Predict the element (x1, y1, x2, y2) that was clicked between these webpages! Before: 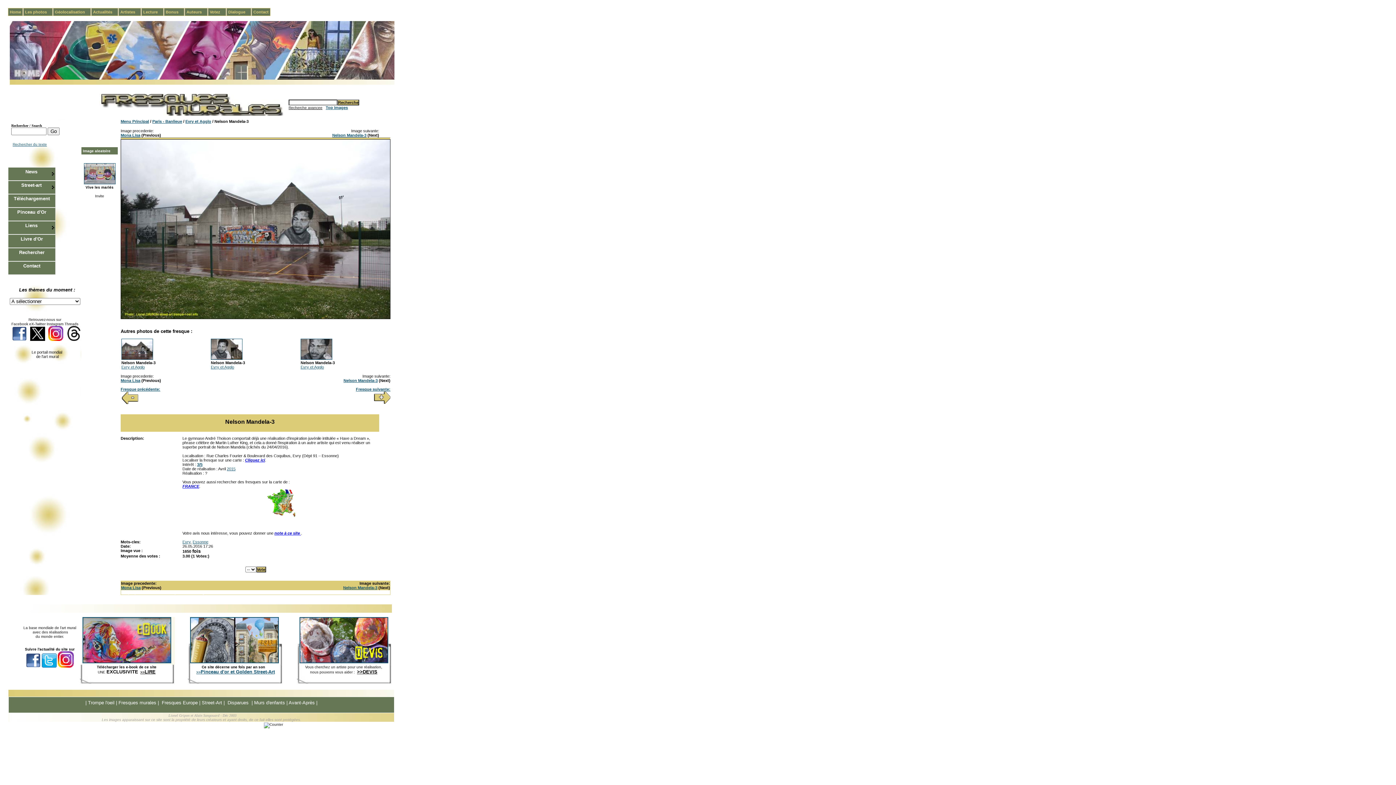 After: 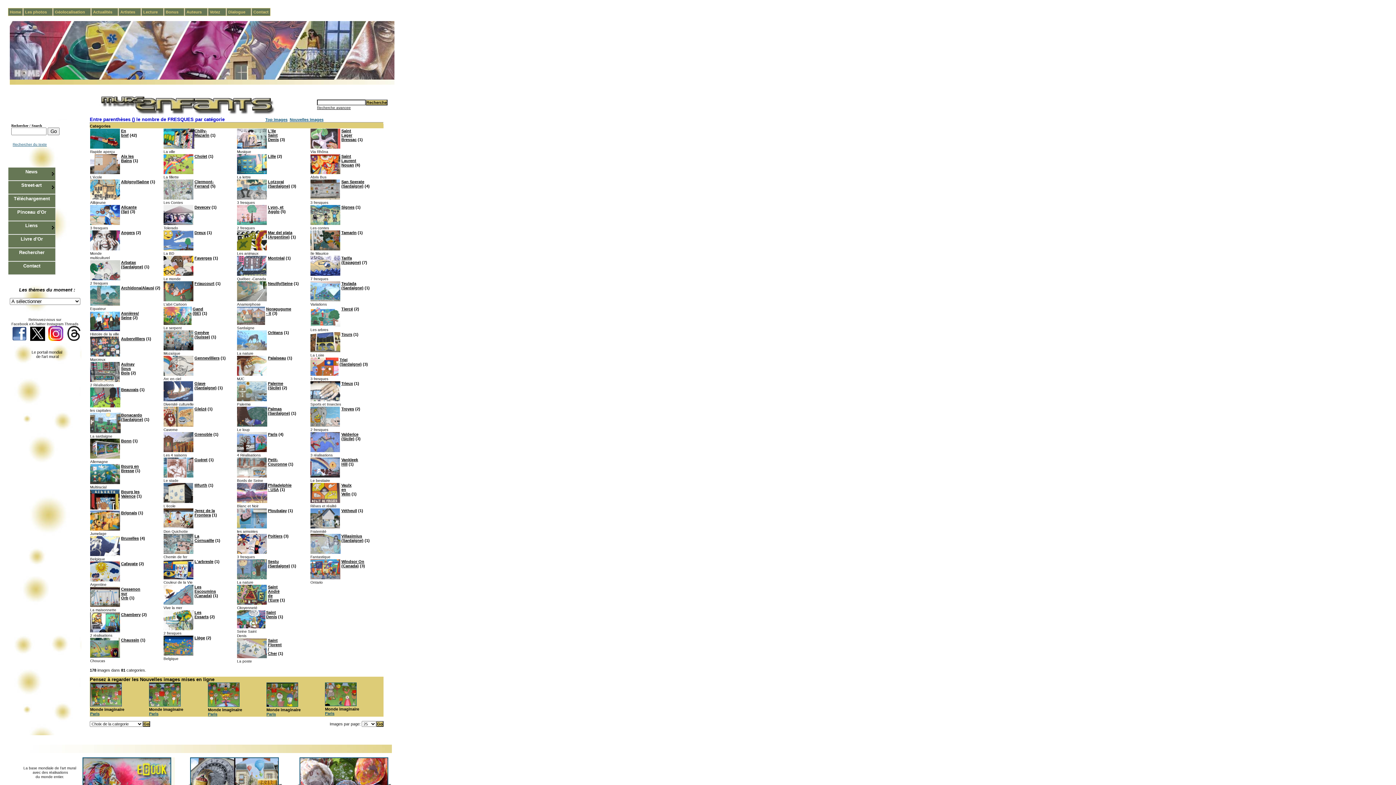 Action: bbox: (254, 700, 285, 705) label: Murs d'enfants